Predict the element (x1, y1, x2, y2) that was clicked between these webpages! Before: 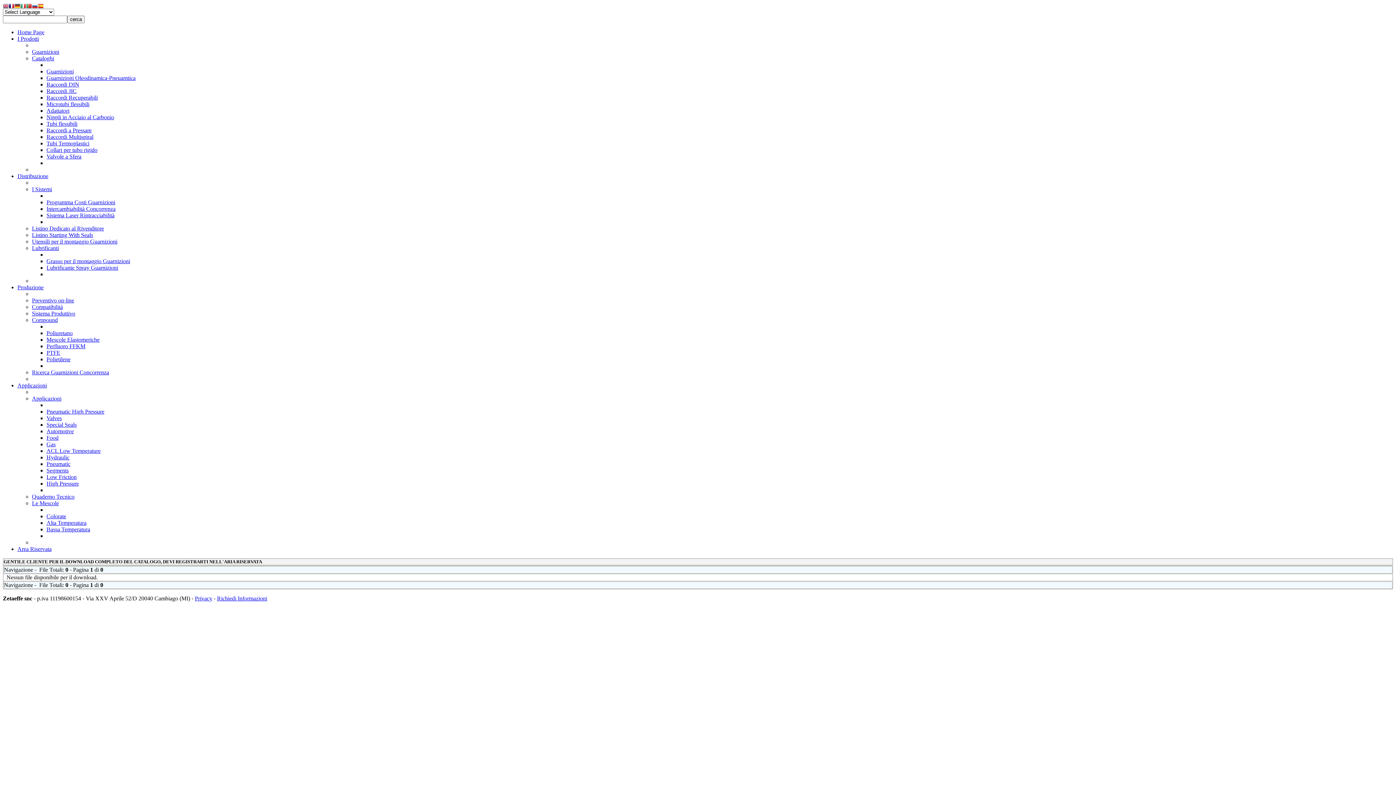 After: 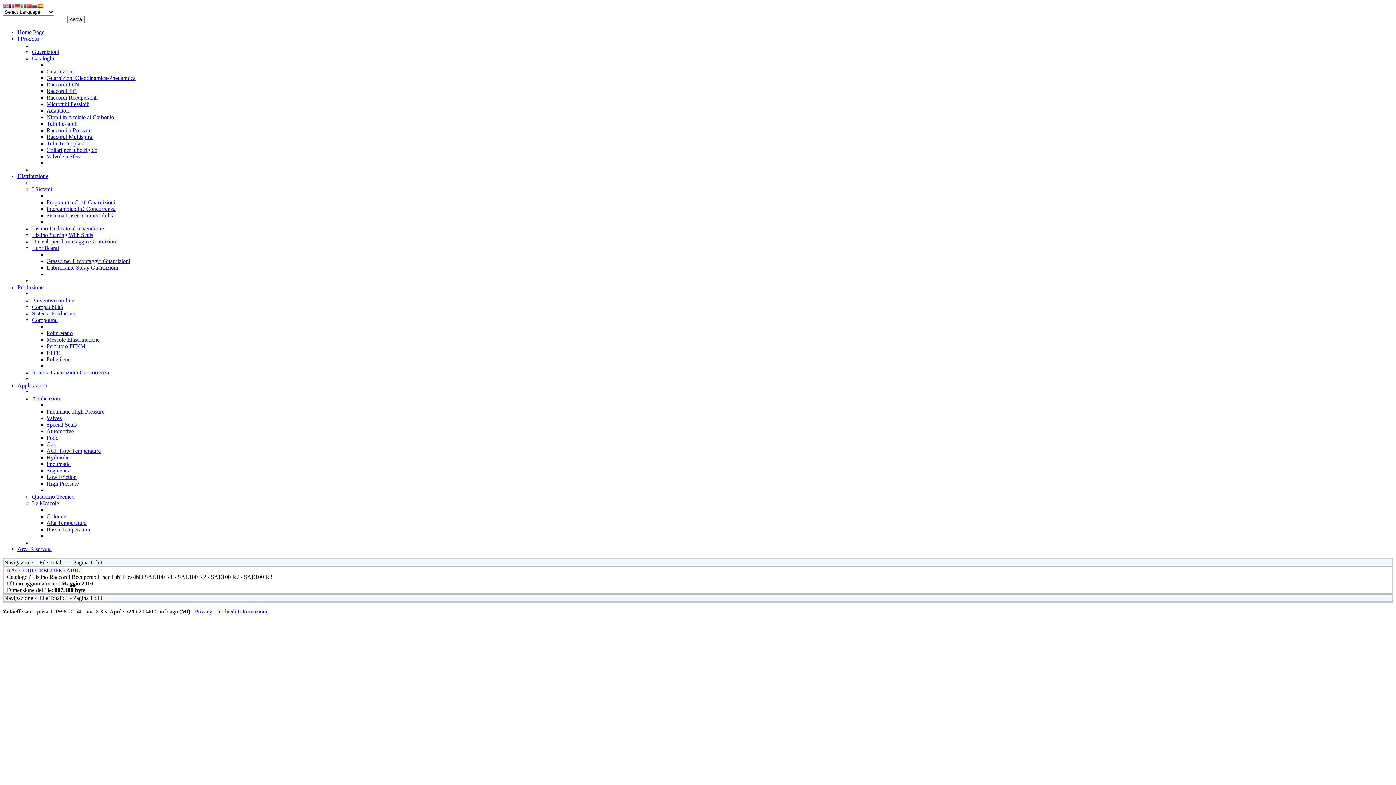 Action: label: Raccordi Recuperabili bbox: (46, 94, 97, 100)